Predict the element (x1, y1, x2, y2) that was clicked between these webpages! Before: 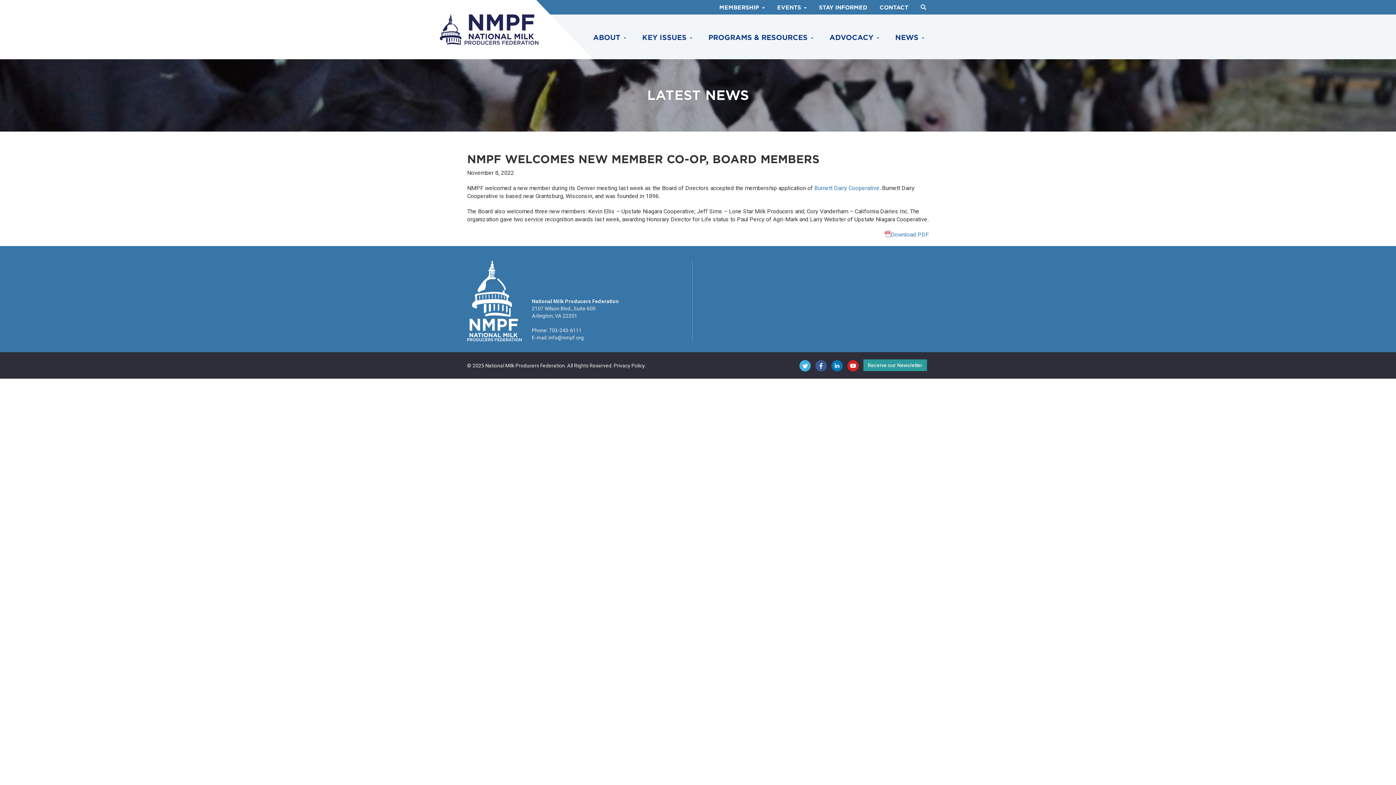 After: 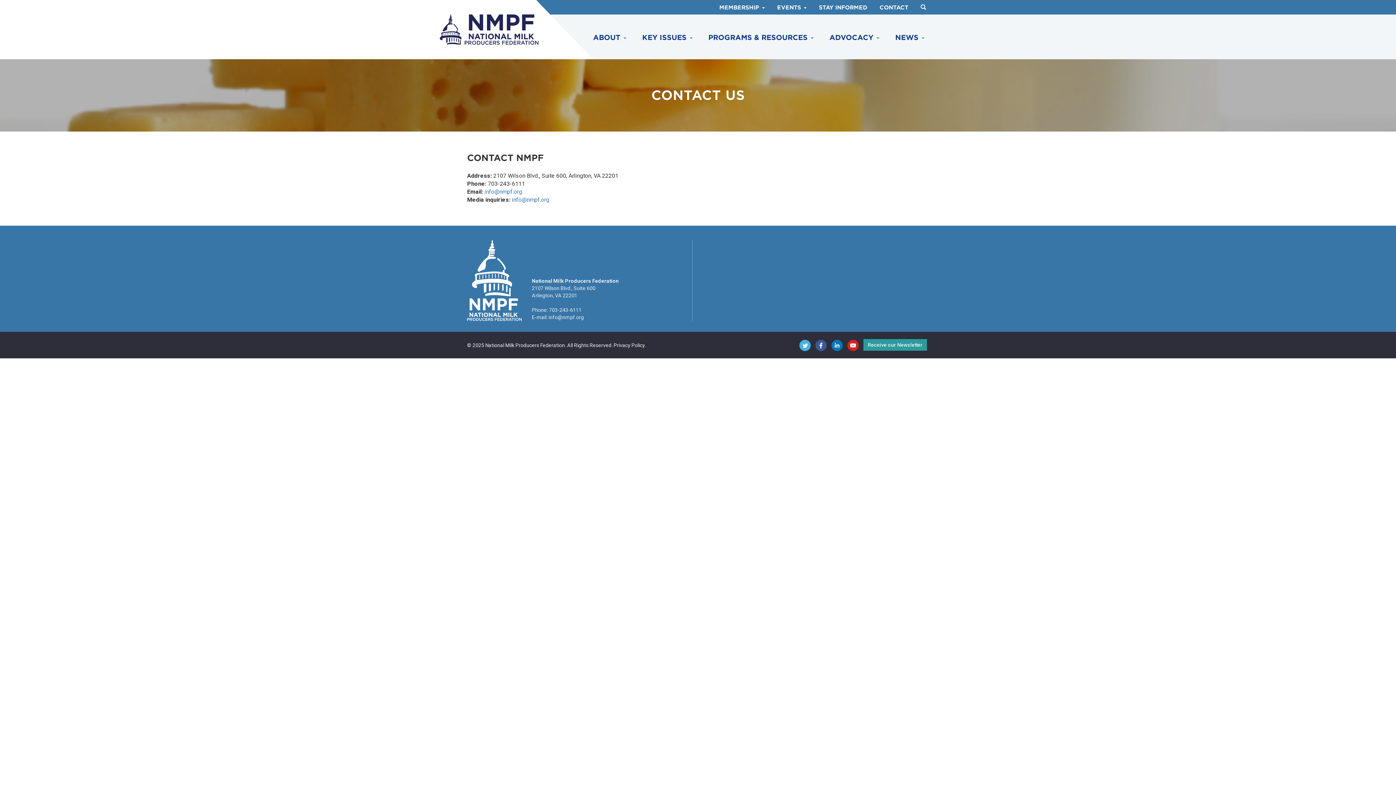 Action: label: CONTACT bbox: (879, 4, 908, 10)